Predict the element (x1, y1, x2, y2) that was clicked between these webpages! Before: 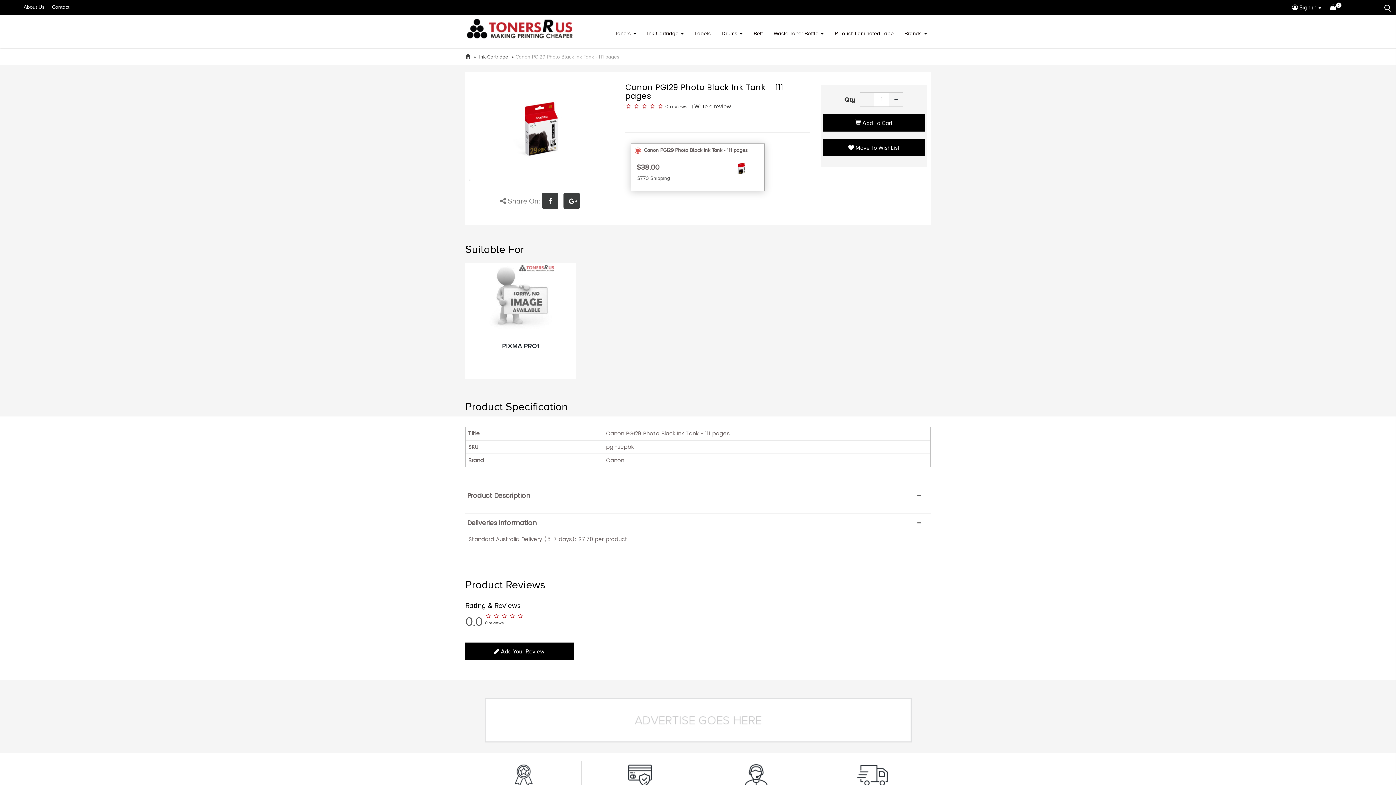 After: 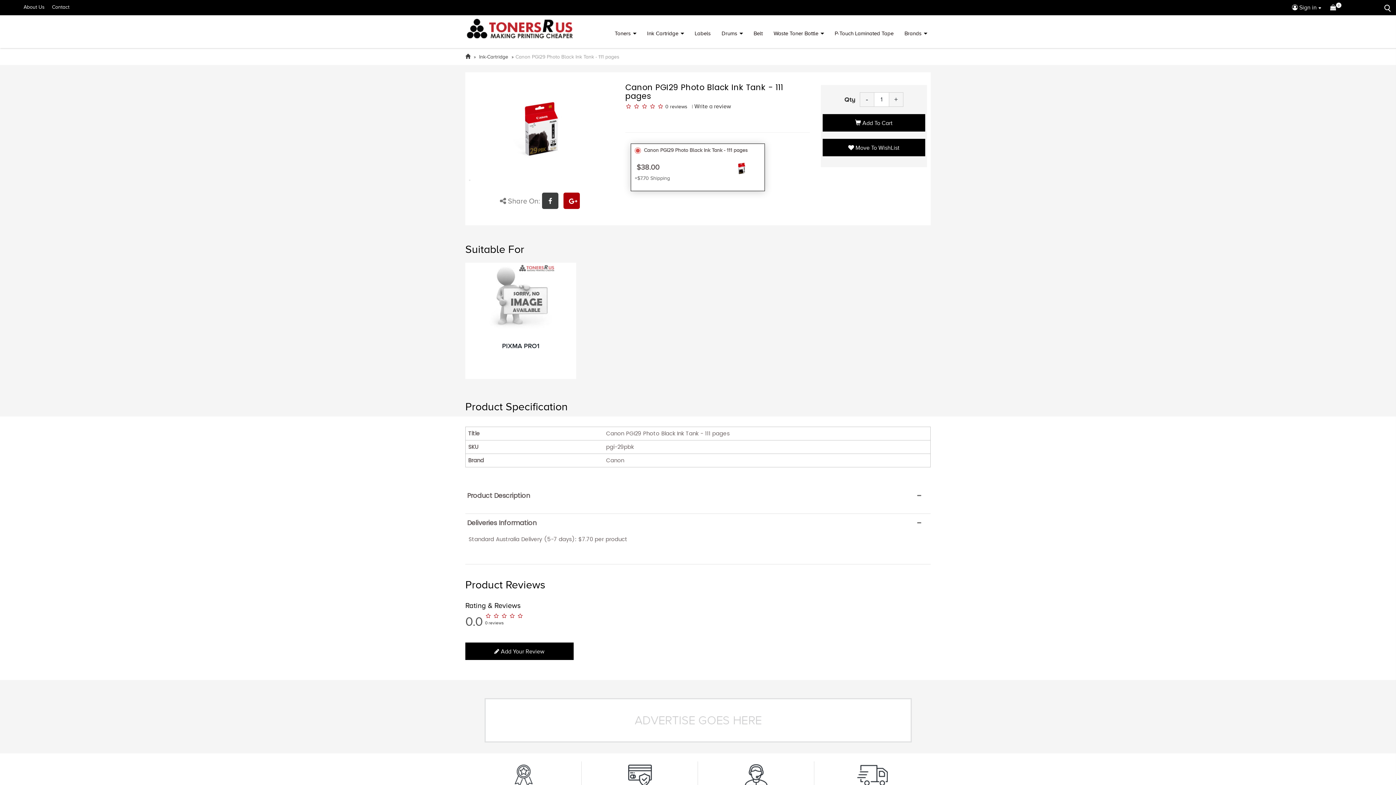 Action: bbox: (563, 199, 583, 204)